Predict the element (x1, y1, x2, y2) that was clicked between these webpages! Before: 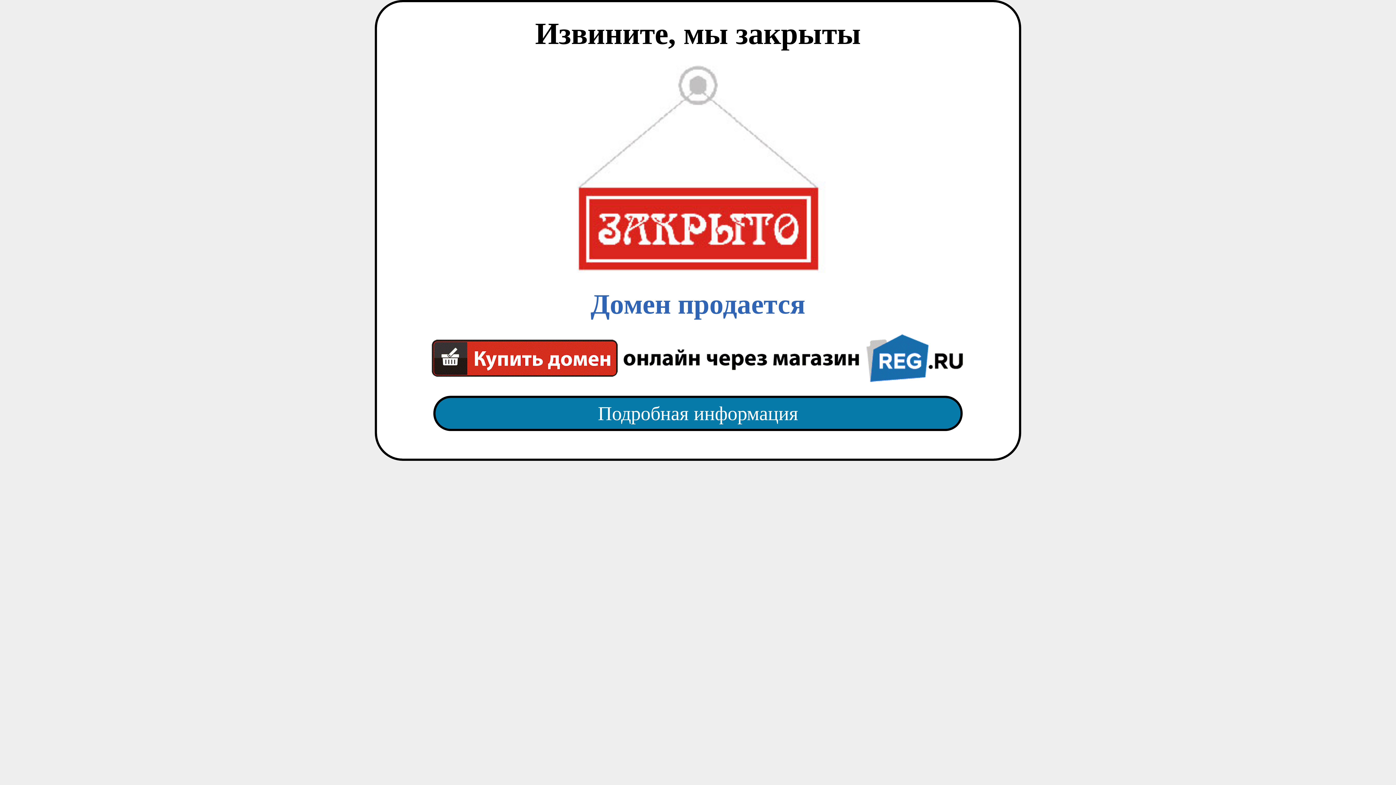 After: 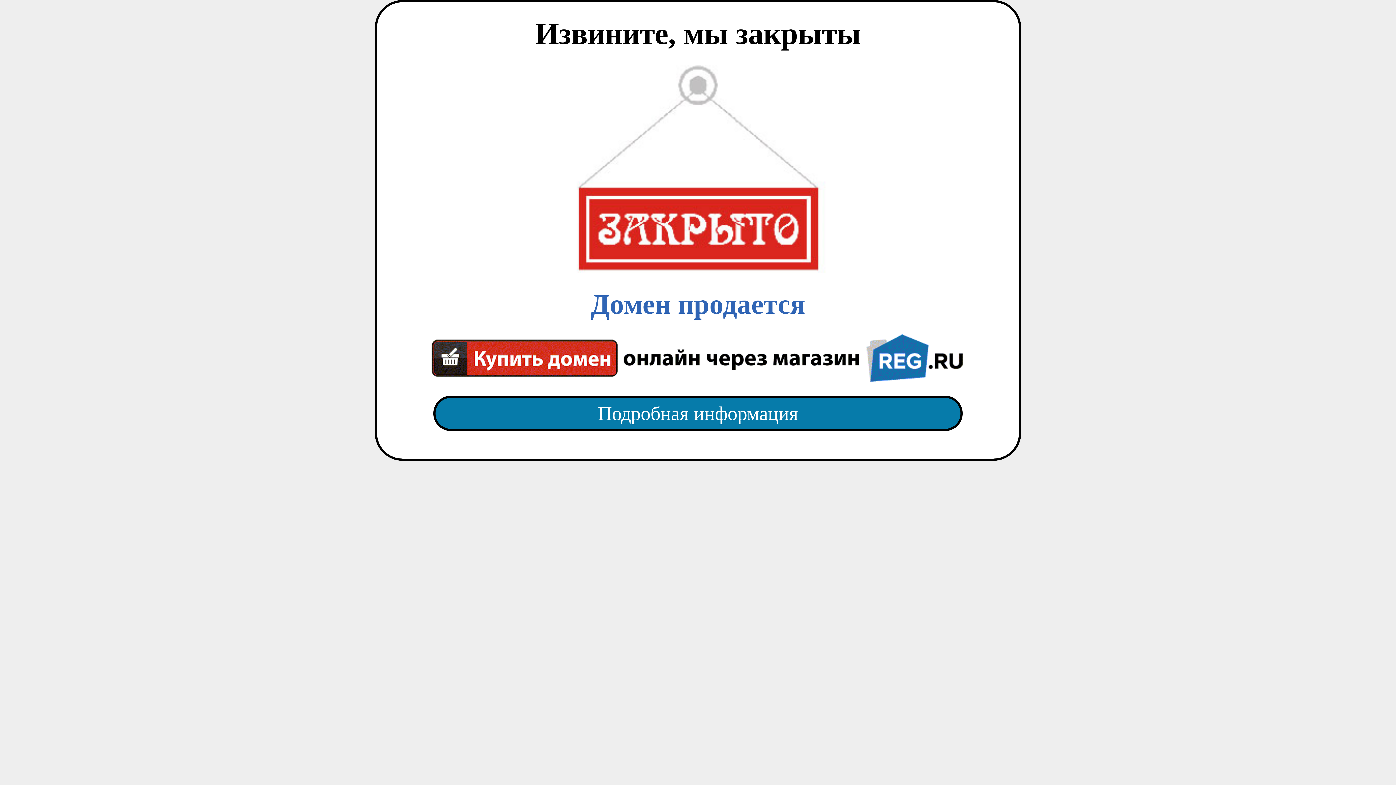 Action: bbox: (418, 65, 977, 382) label: Домен продается